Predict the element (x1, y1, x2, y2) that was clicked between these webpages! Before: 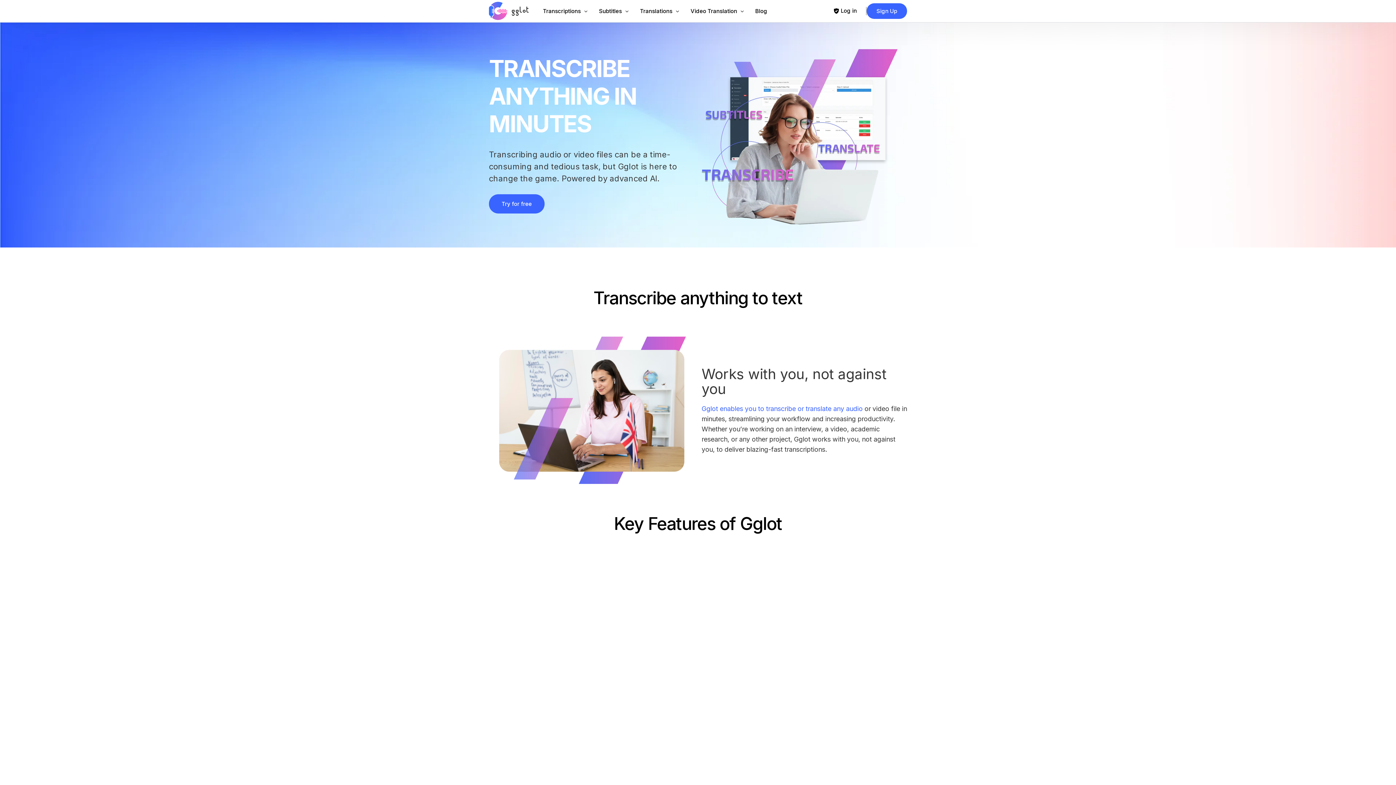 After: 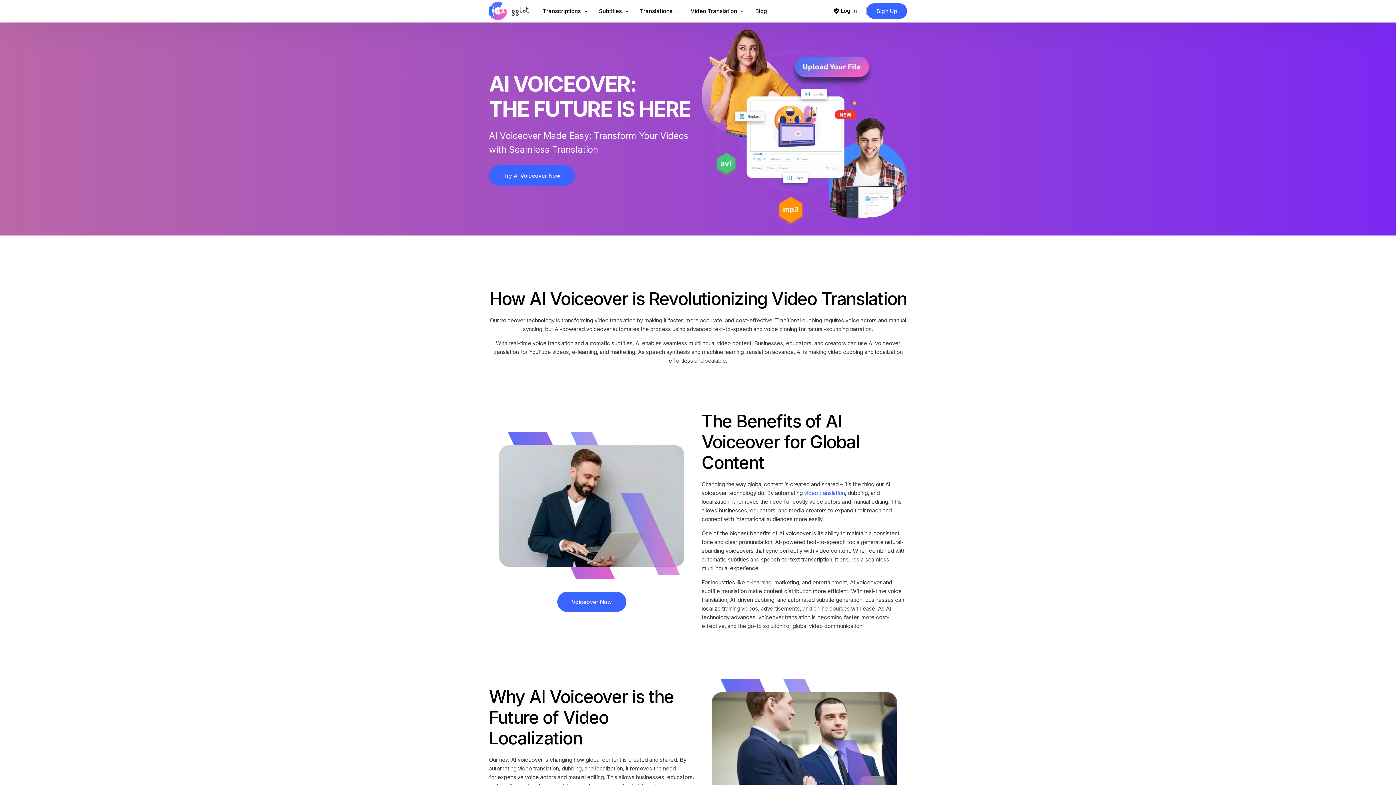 Action: label: Video Translation bbox: (683, 0, 748, 22)